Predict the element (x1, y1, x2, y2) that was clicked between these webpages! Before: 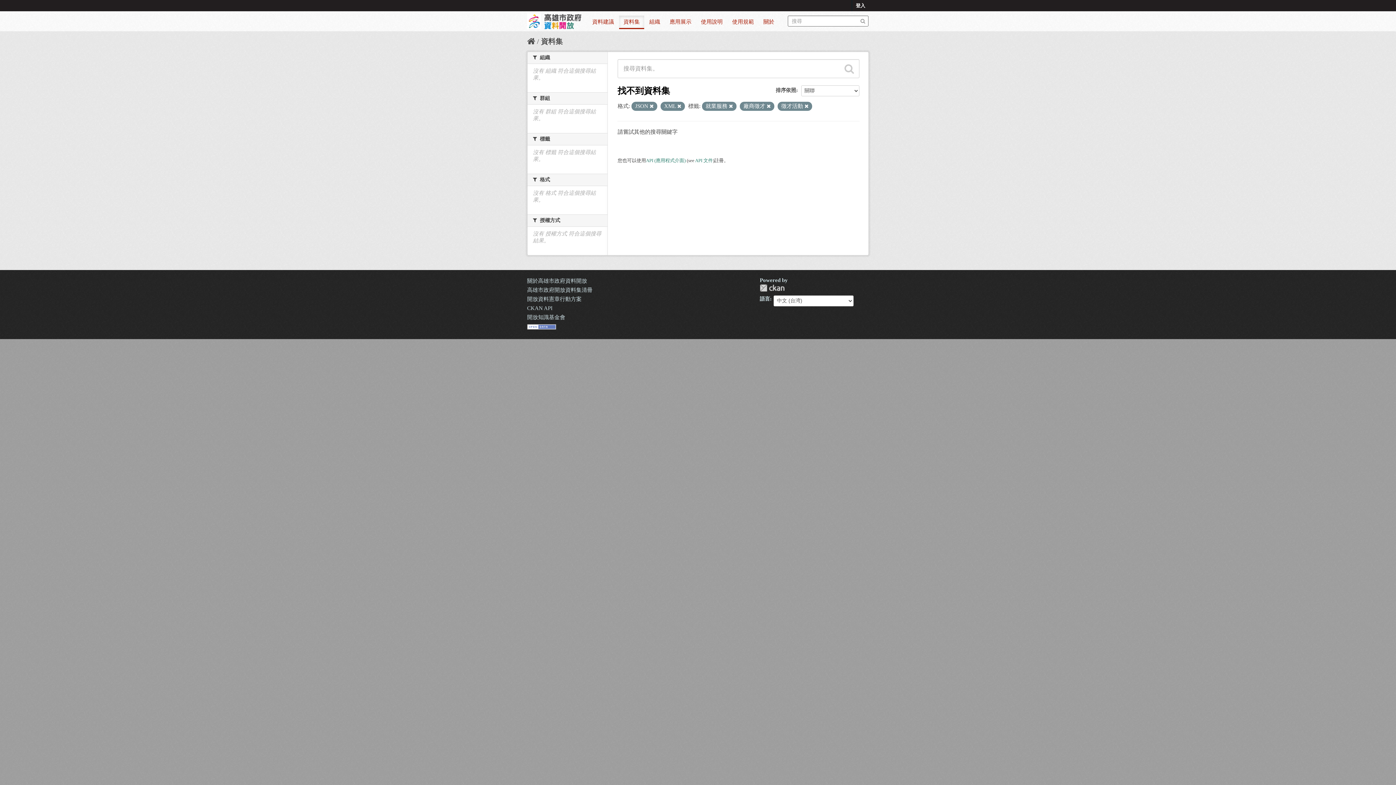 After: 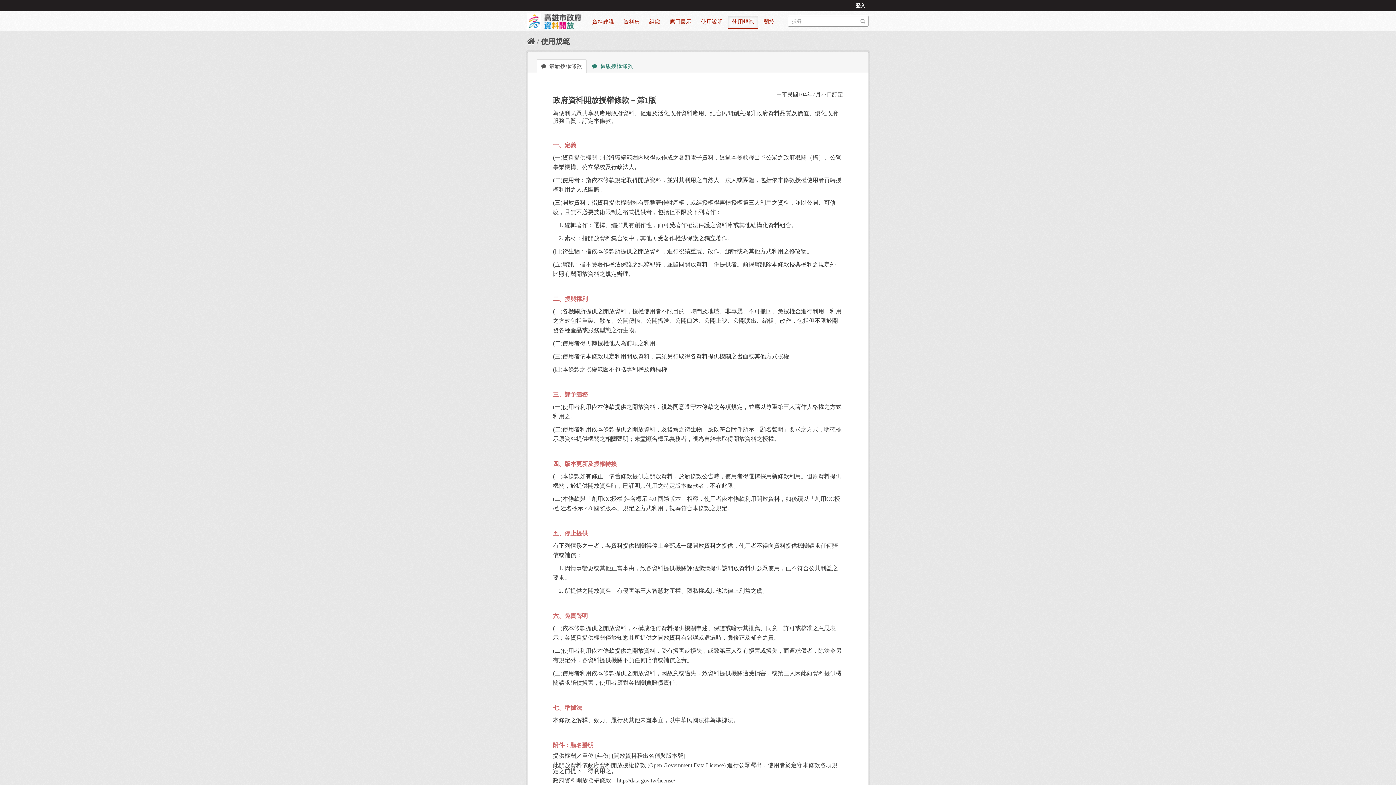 Action: label: 使用規範 bbox: (728, 15, 758, 28)